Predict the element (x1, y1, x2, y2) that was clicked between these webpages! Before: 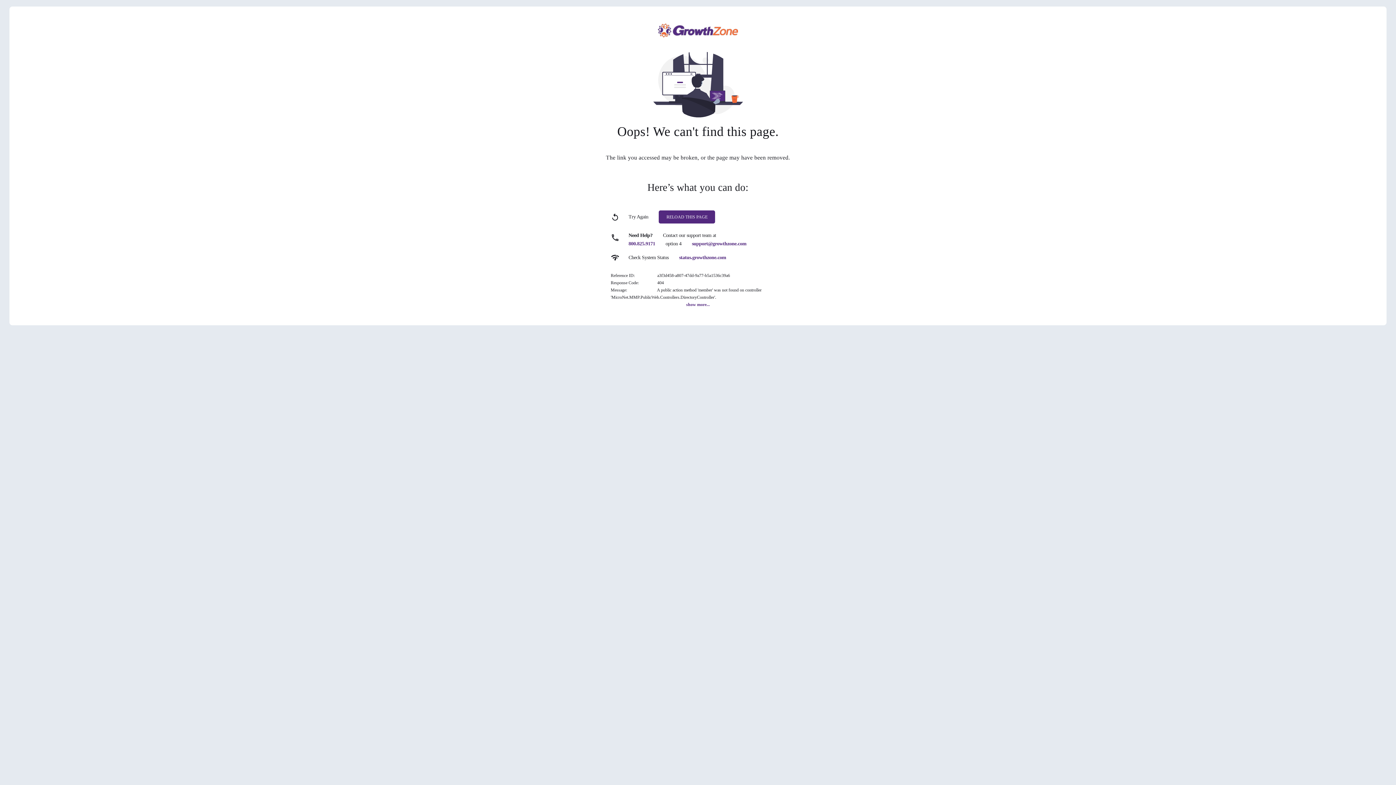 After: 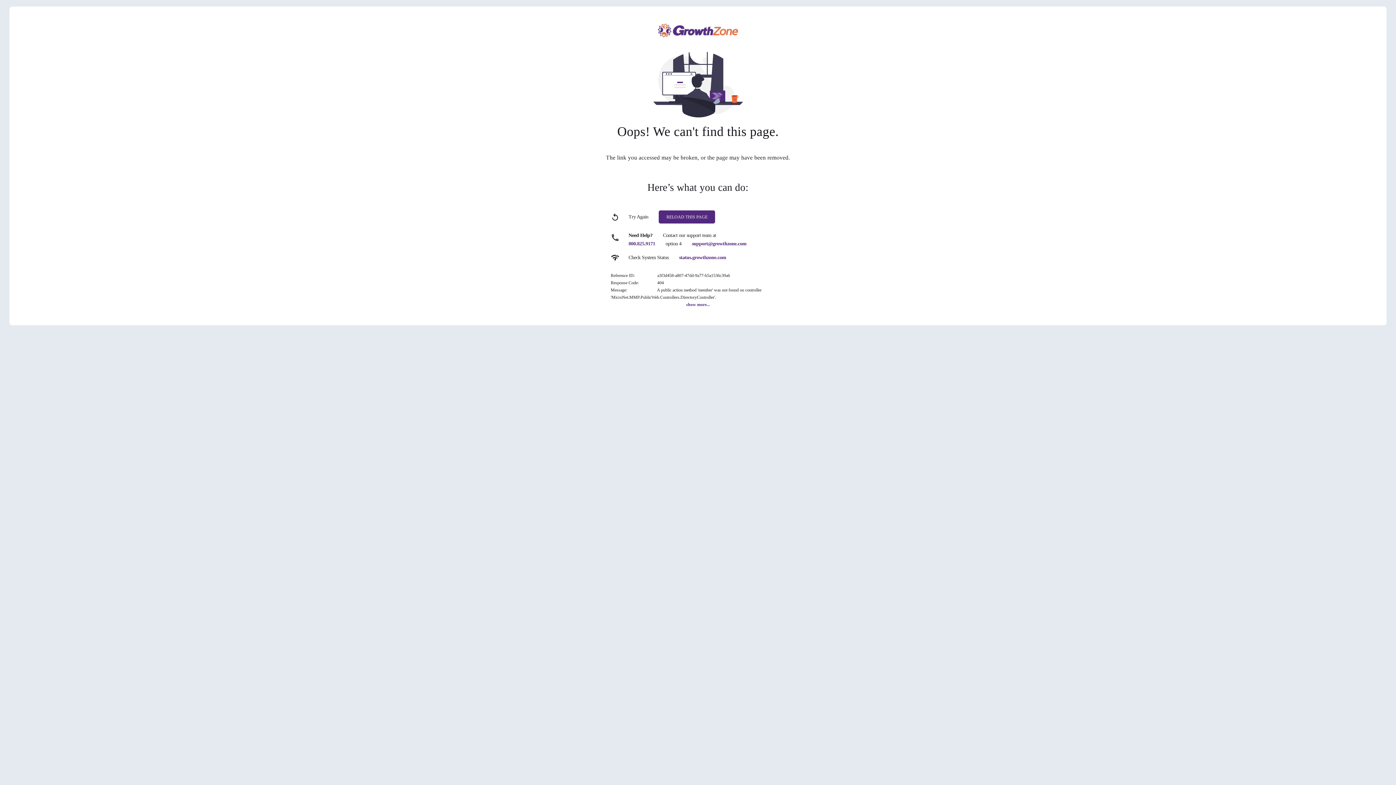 Action: bbox: (692, 241, 746, 246) label: support@growthzone.com